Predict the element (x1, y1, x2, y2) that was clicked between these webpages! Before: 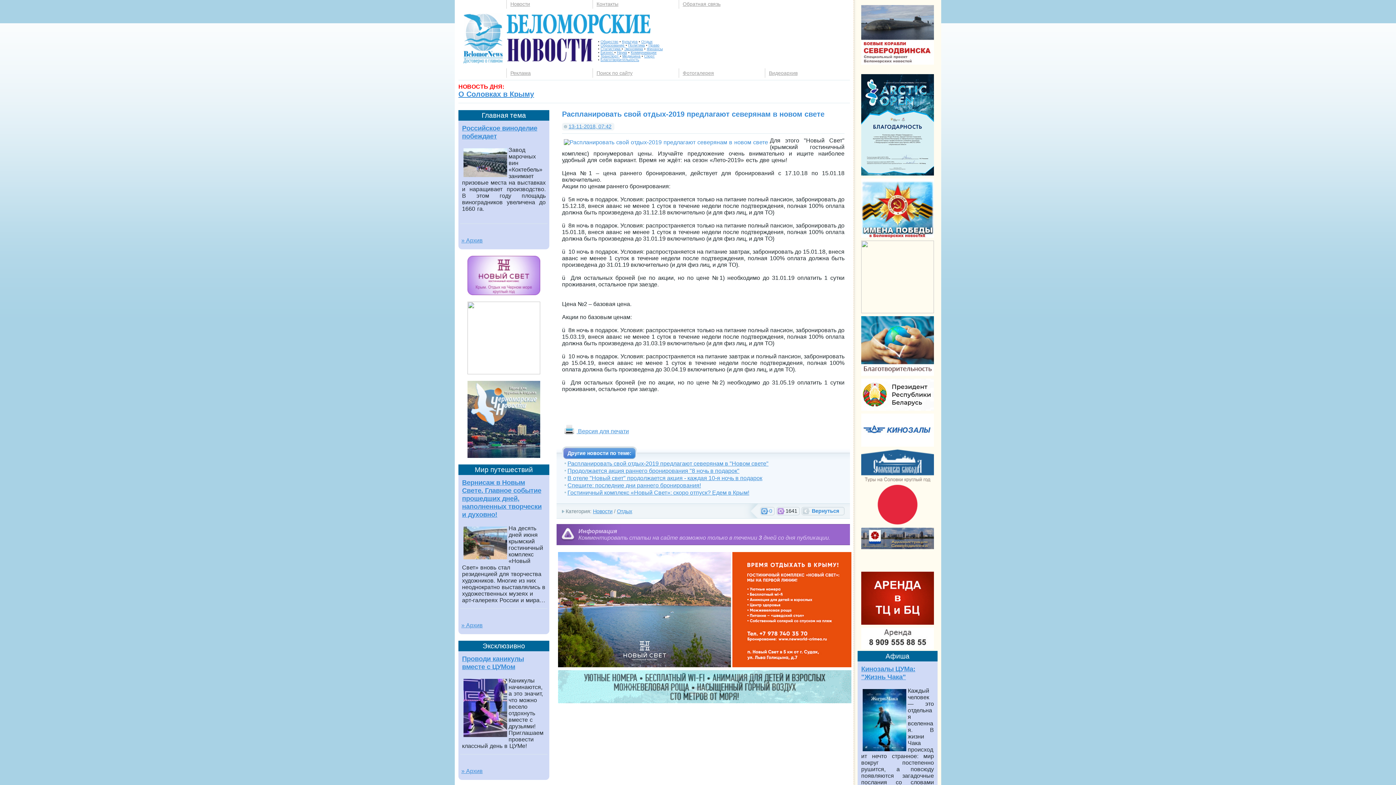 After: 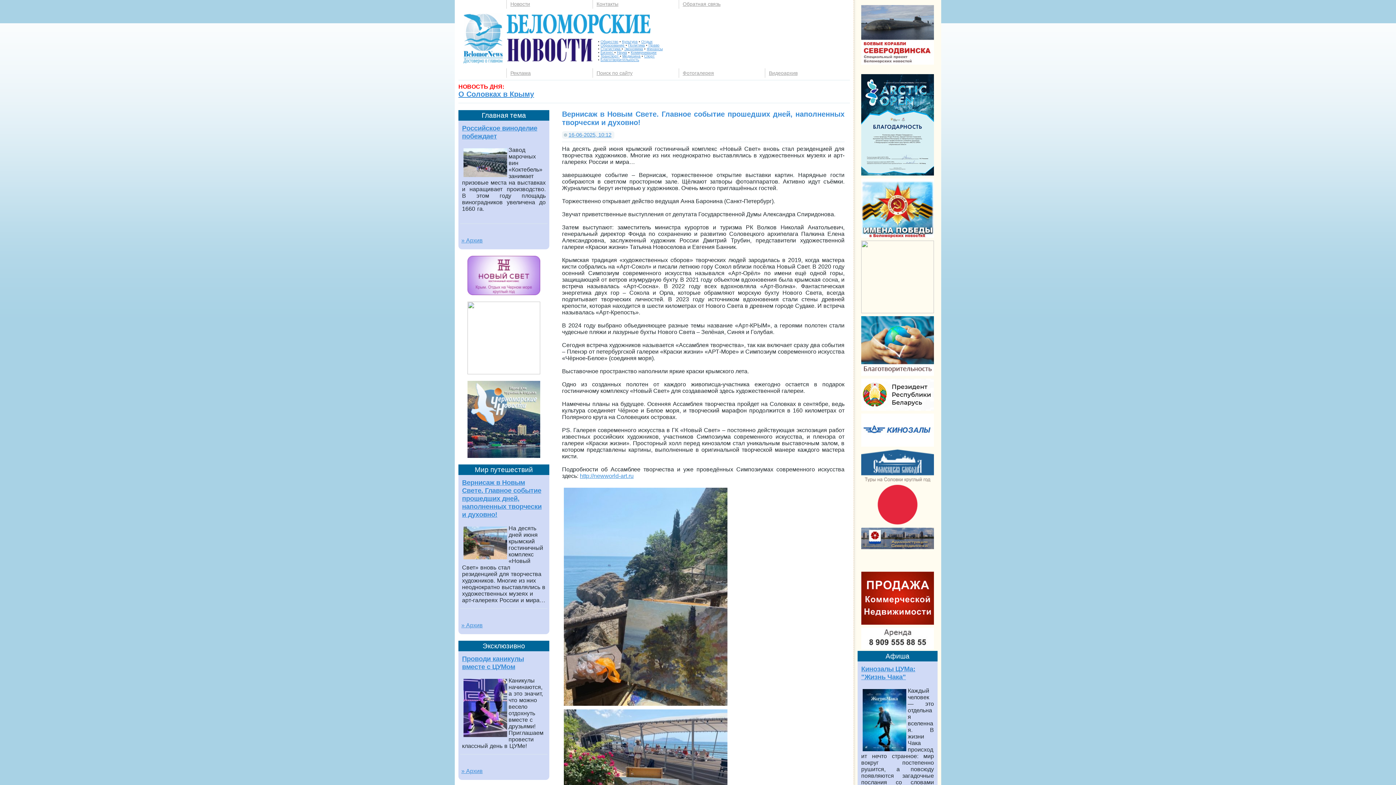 Action: label: Вернисаж в Новым Свете. Главное событие прошедших дней, наполненных творчески и духовно! bbox: (462, 478, 541, 518)